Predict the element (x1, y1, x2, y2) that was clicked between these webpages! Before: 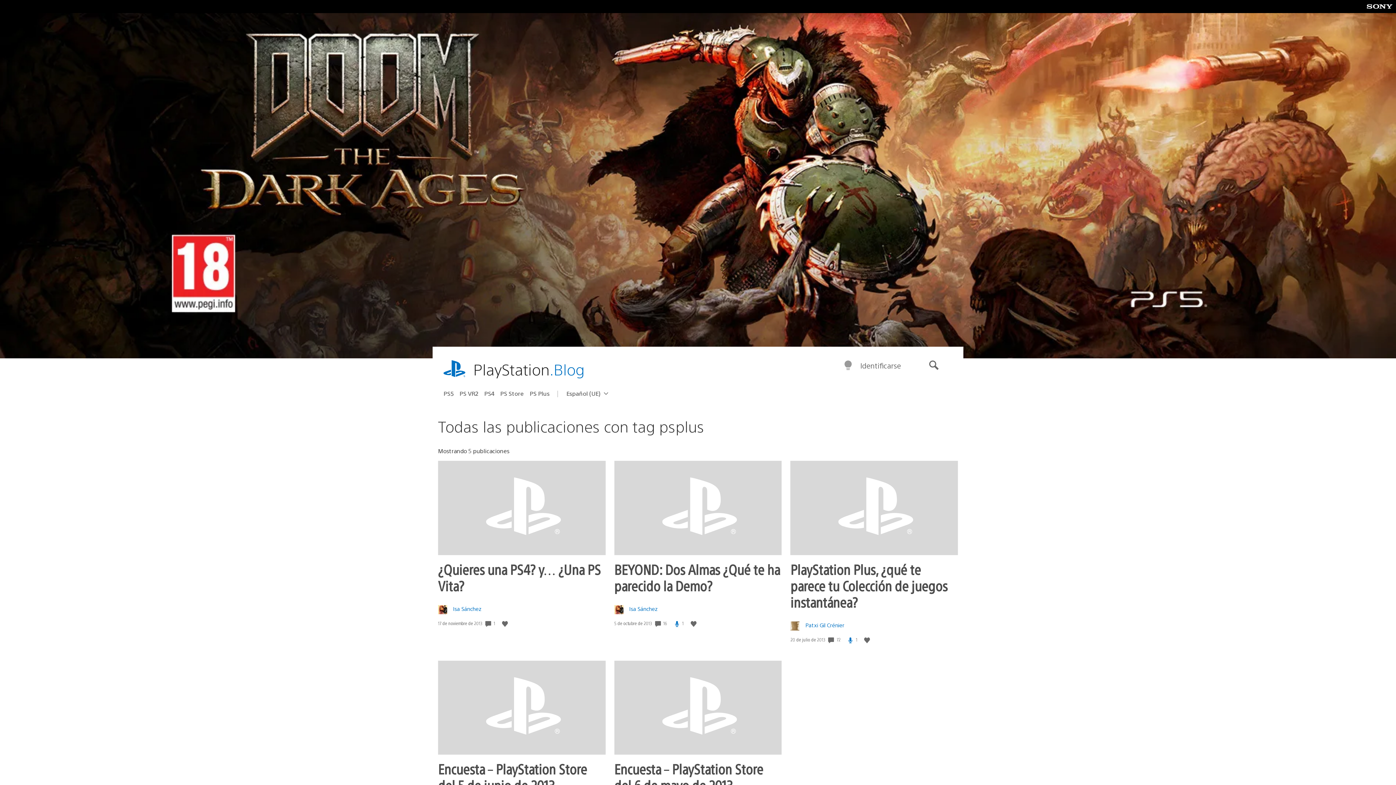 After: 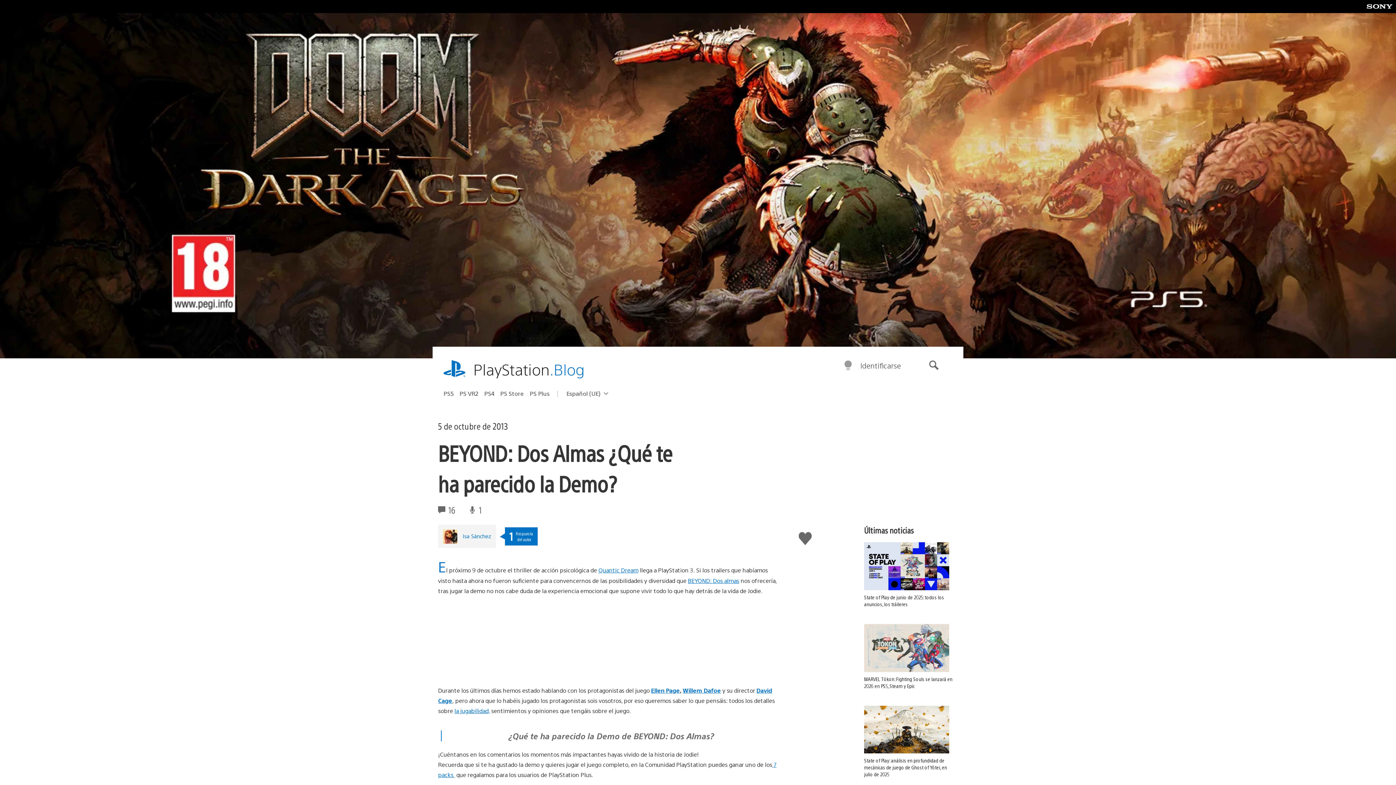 Action: bbox: (614, 461, 781, 555)